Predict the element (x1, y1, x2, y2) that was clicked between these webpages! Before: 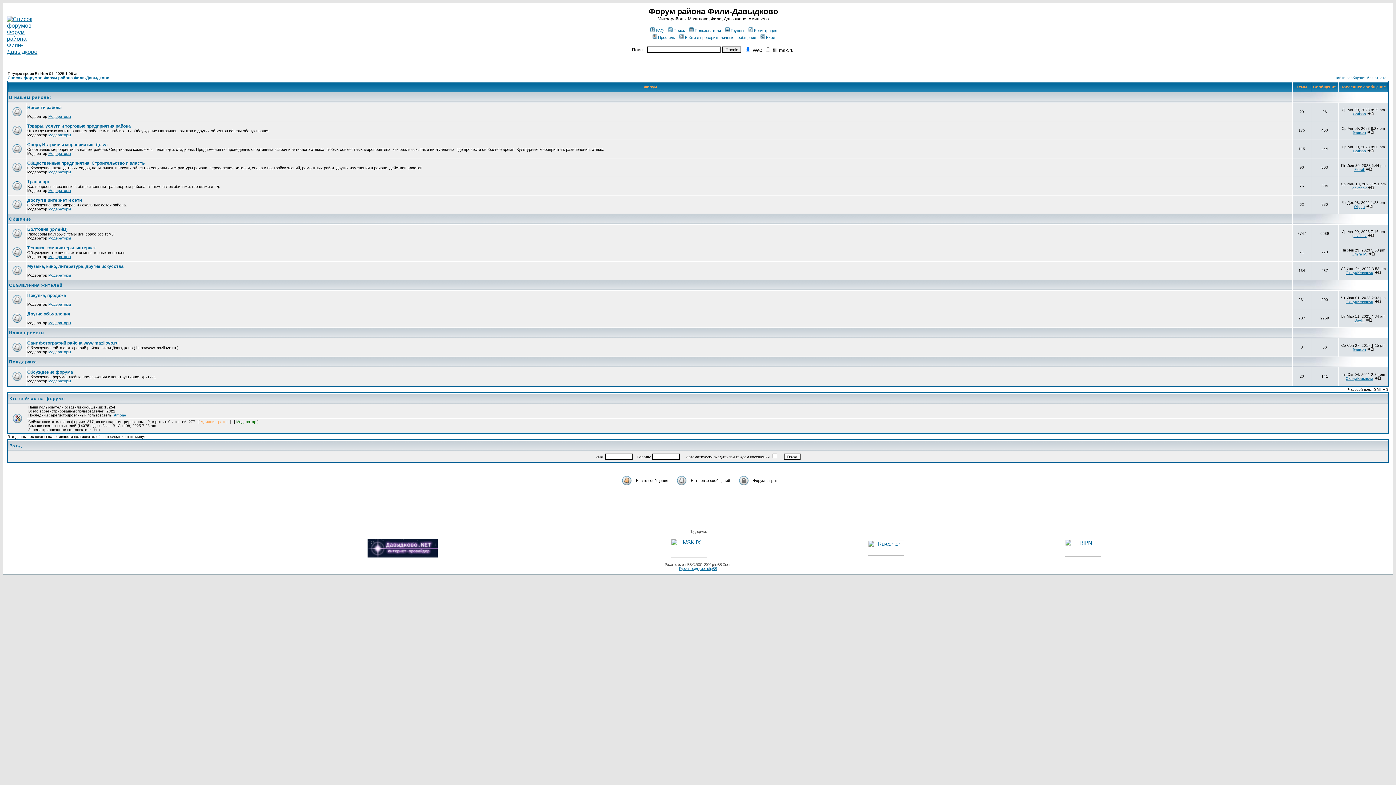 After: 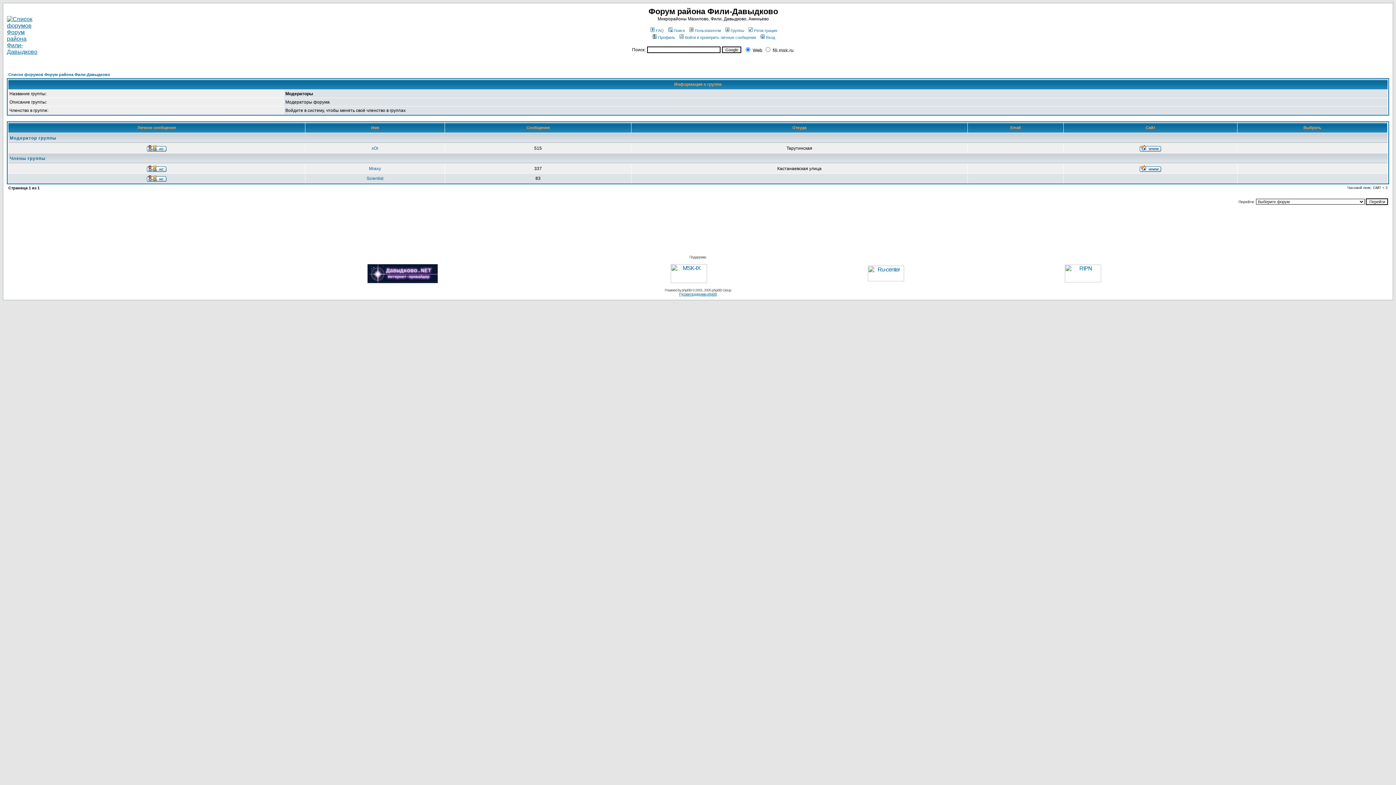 Action: label: Модераторы bbox: (48, 350, 70, 354)